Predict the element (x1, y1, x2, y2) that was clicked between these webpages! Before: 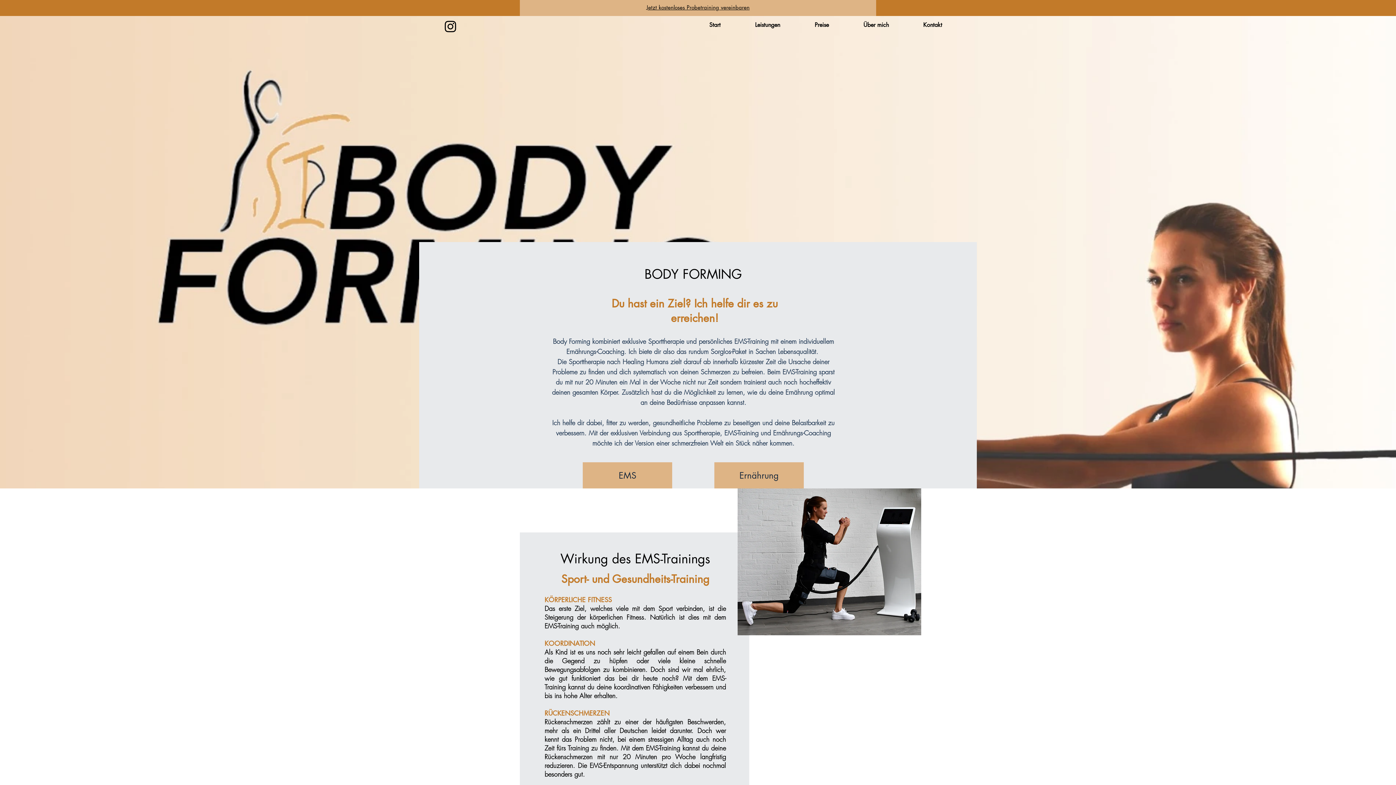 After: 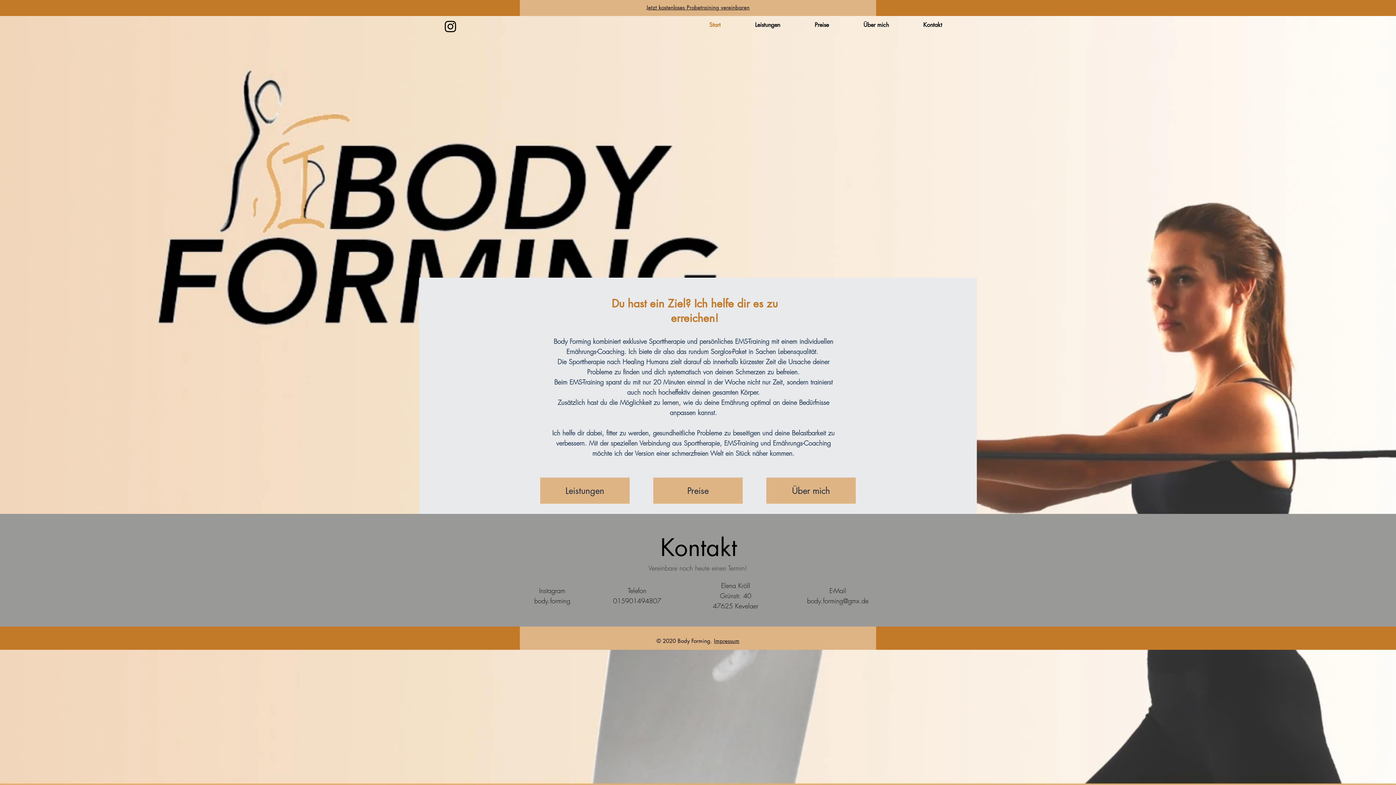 Action: bbox: (692, 16, 737, 34) label: Start